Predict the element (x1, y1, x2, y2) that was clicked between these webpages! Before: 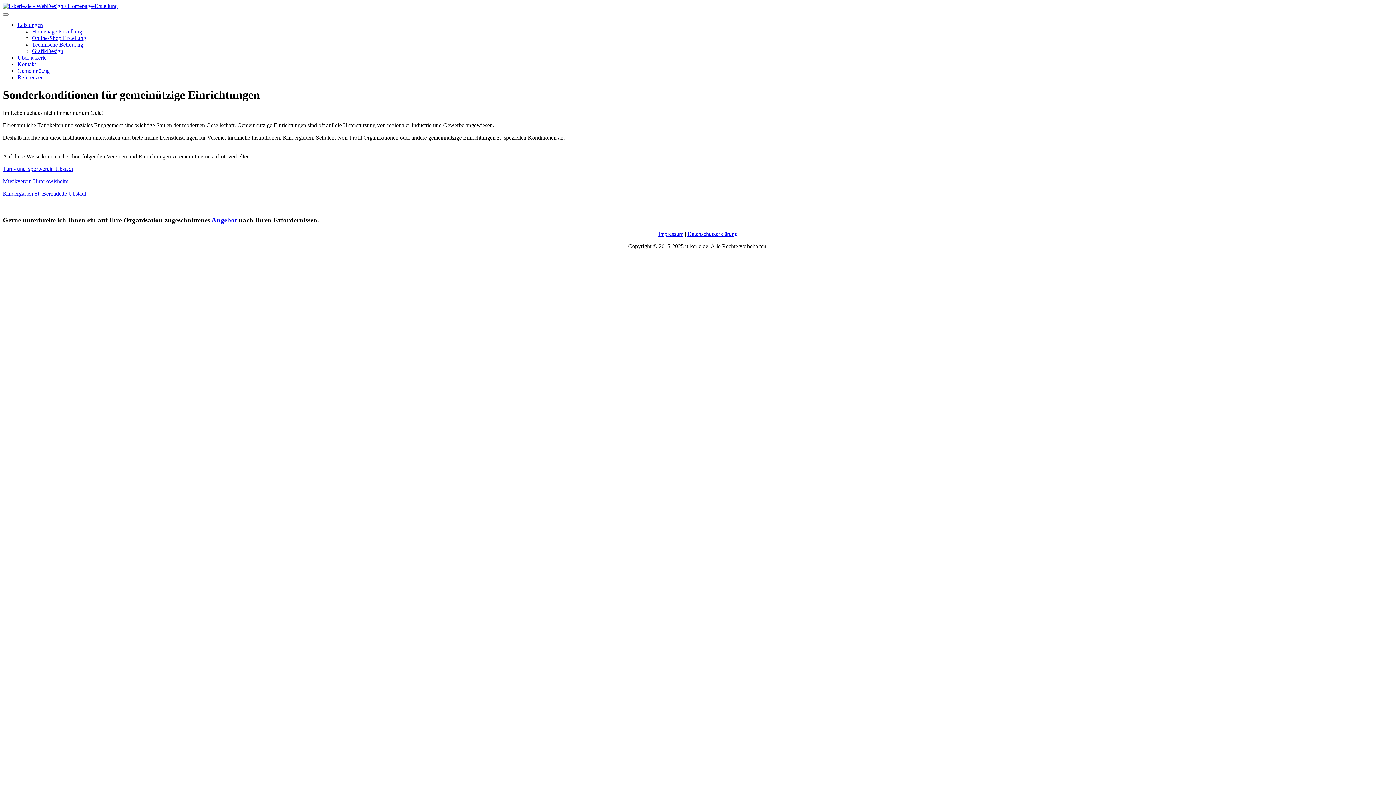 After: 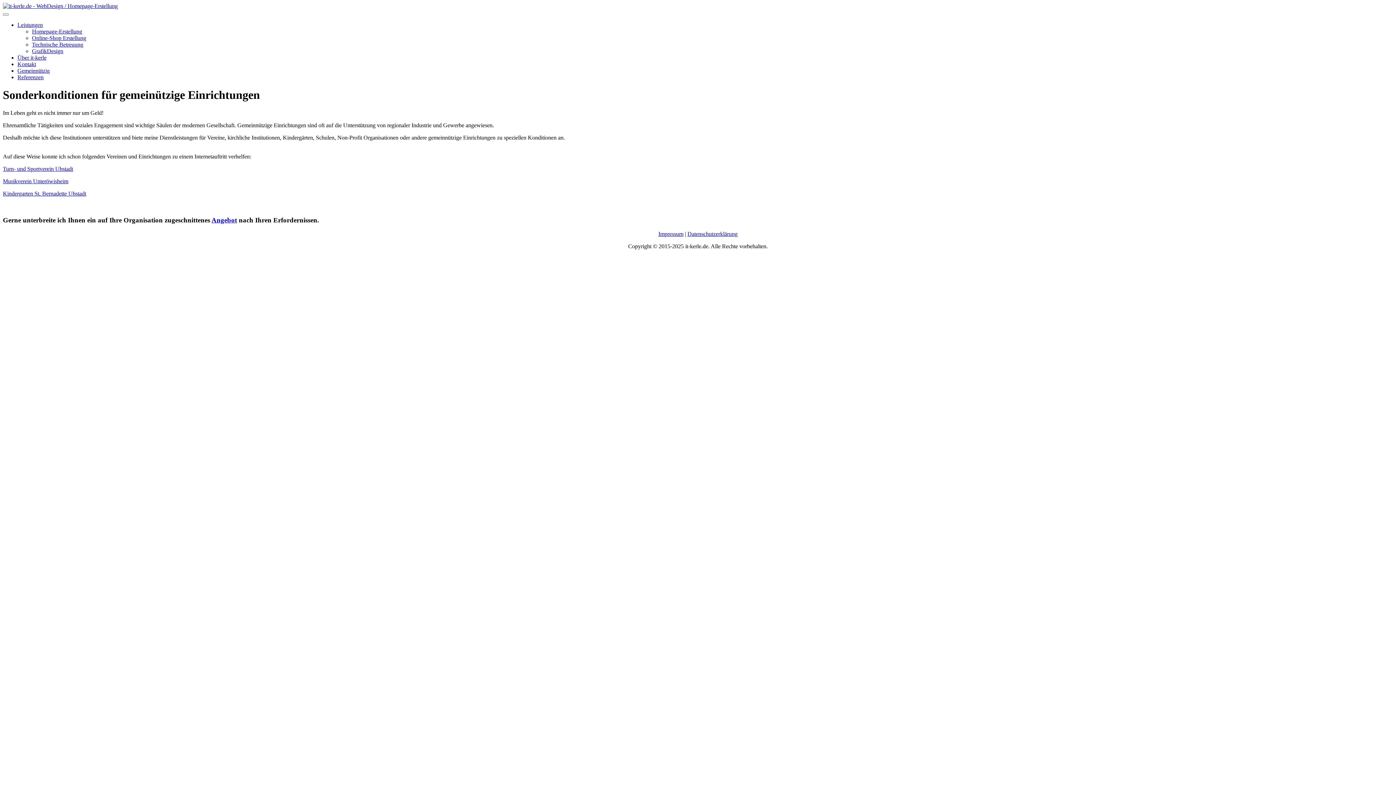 Action: bbox: (2, 165, 73, 171) label: Turn- und Sportverein Ubstadt